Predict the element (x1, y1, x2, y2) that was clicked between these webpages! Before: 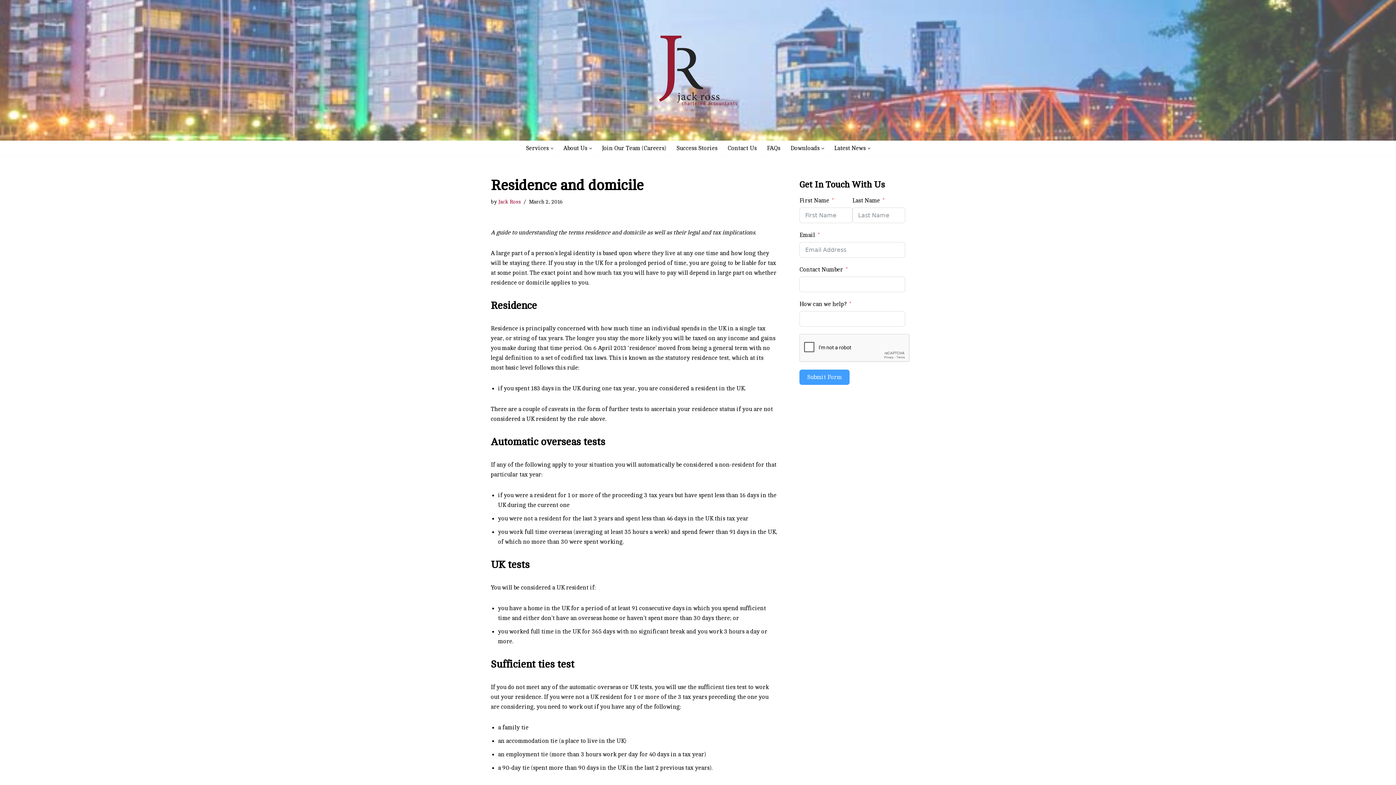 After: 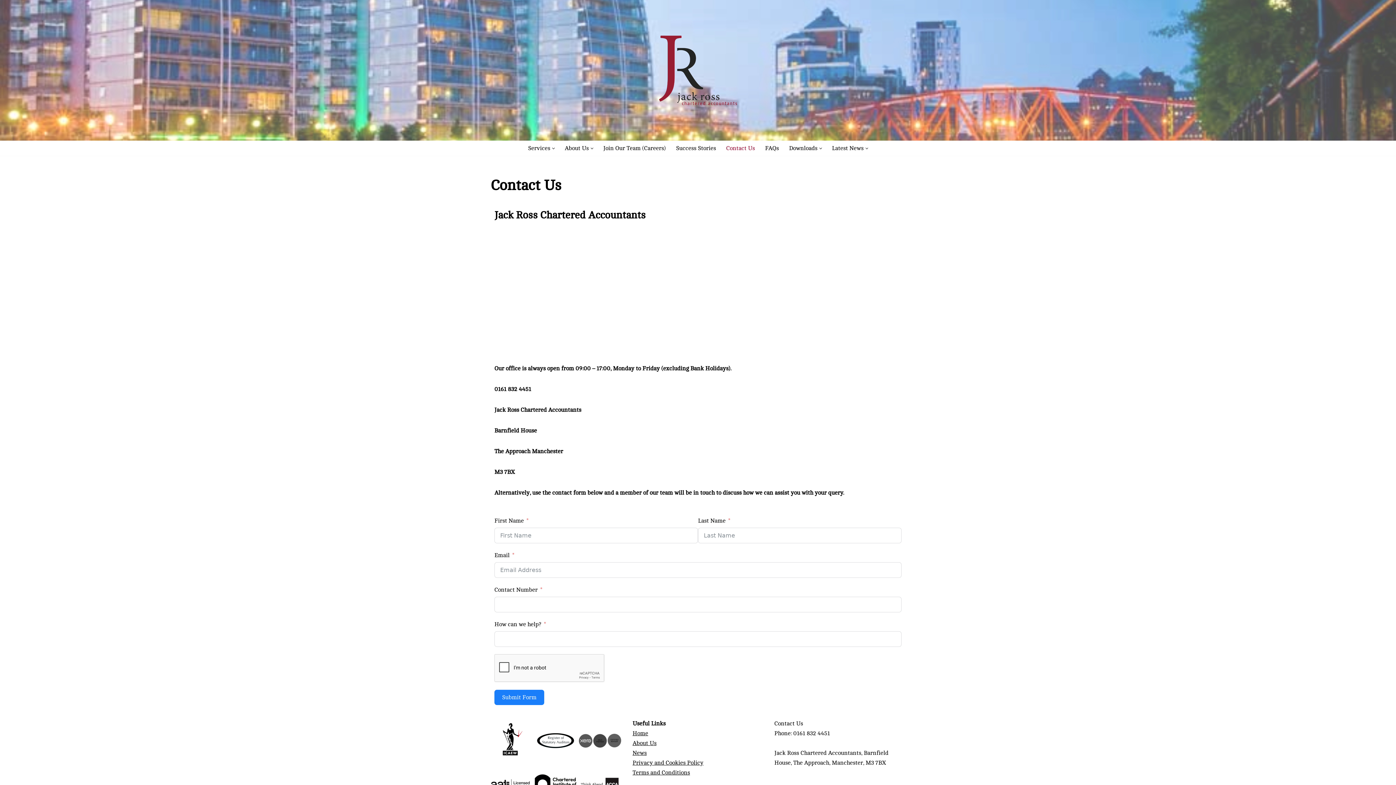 Action: label: Contact Us bbox: (727, 143, 756, 153)